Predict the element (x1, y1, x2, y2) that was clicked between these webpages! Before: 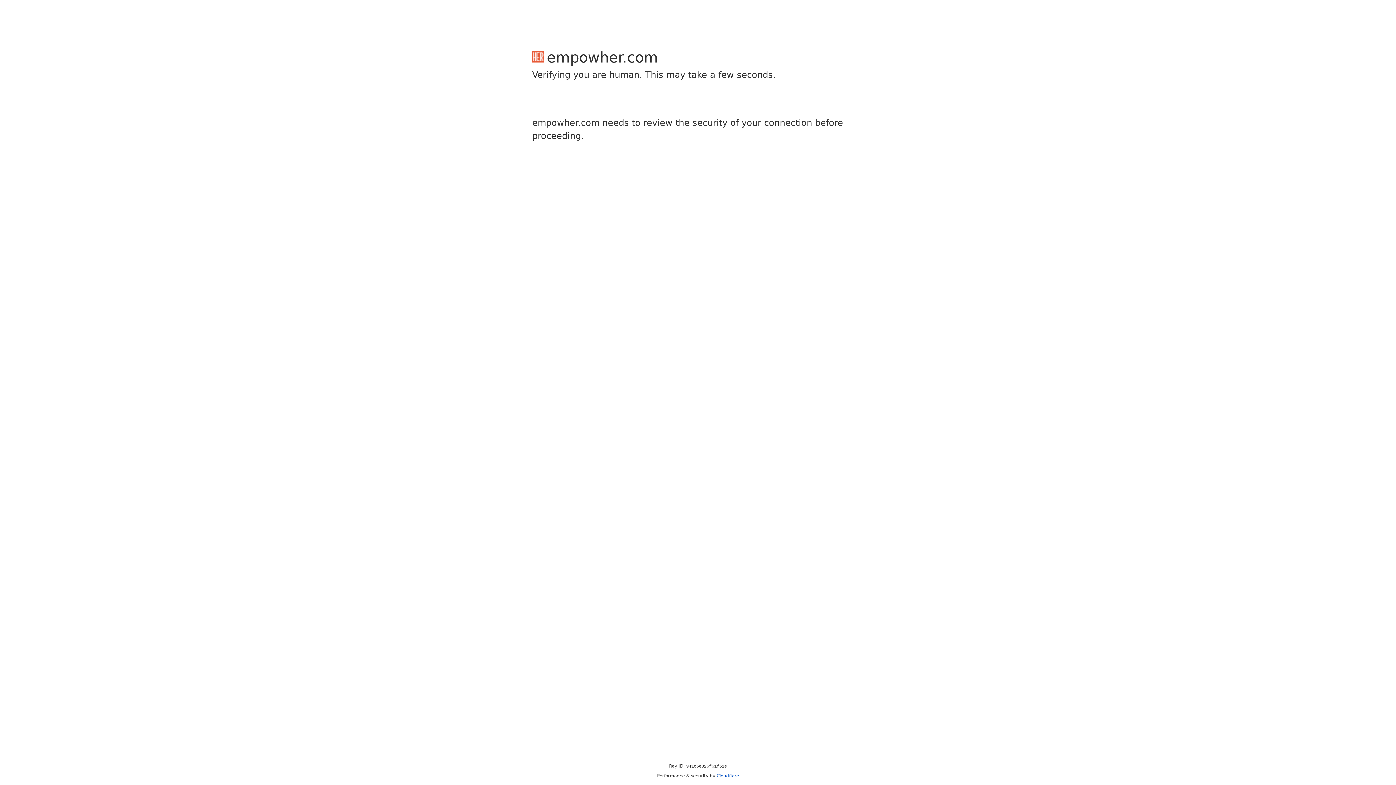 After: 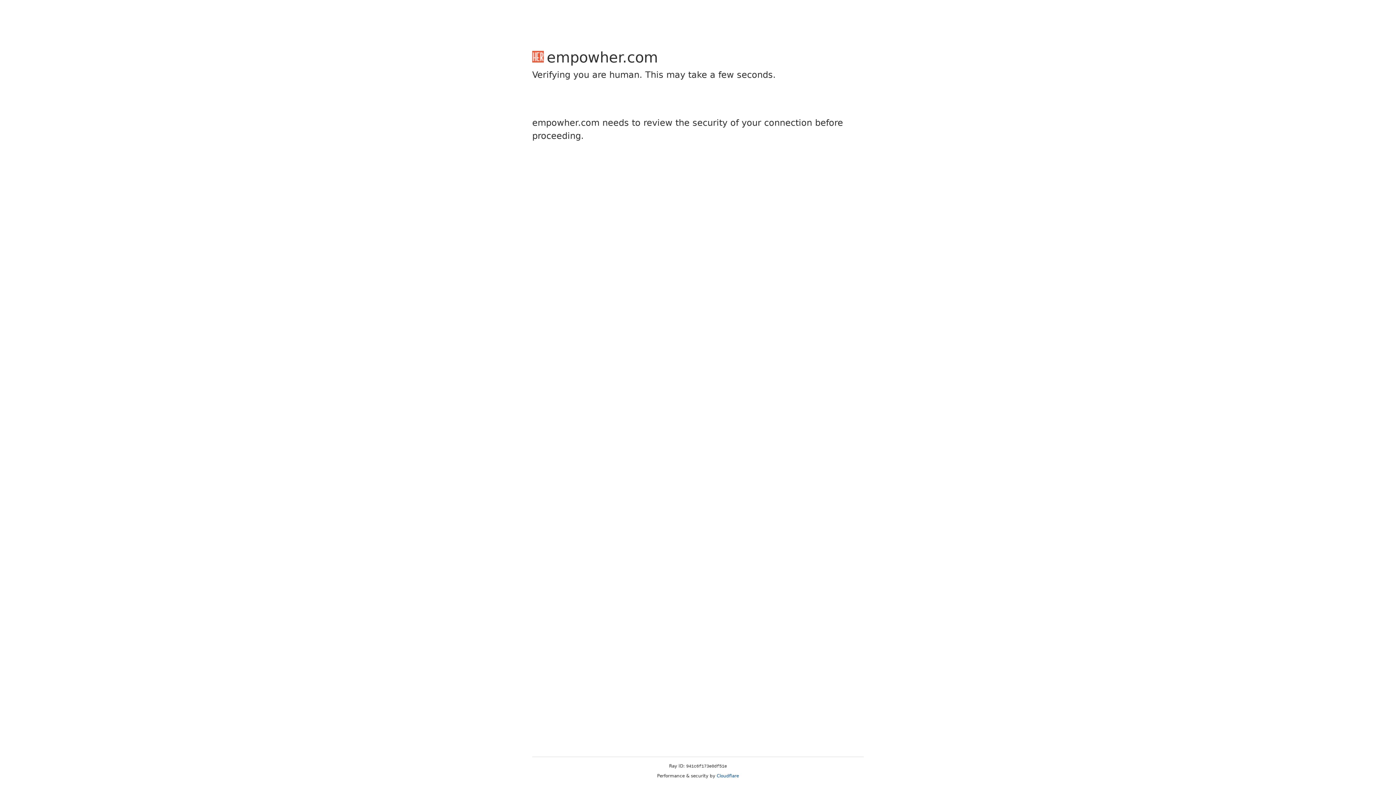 Action: bbox: (716, 773, 739, 778) label: Cloudflare